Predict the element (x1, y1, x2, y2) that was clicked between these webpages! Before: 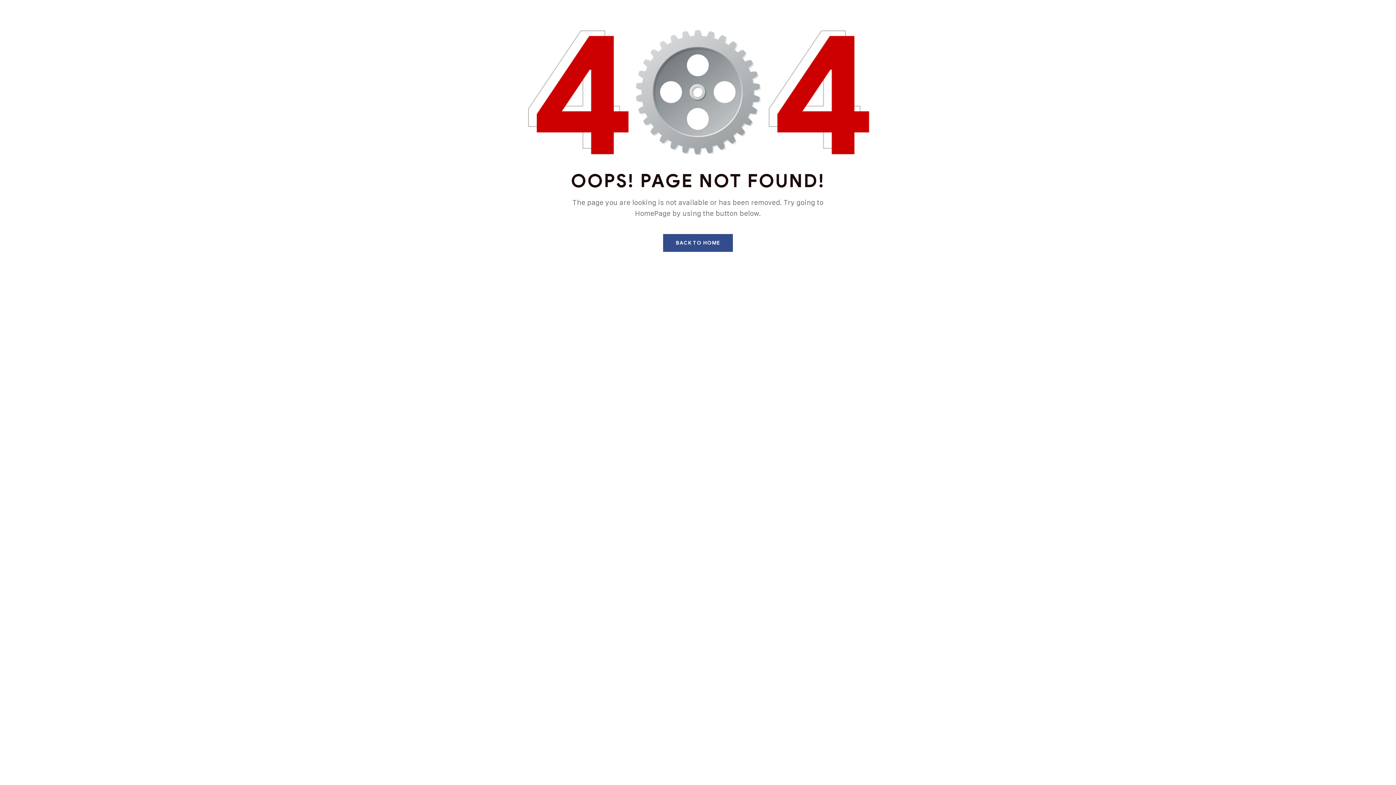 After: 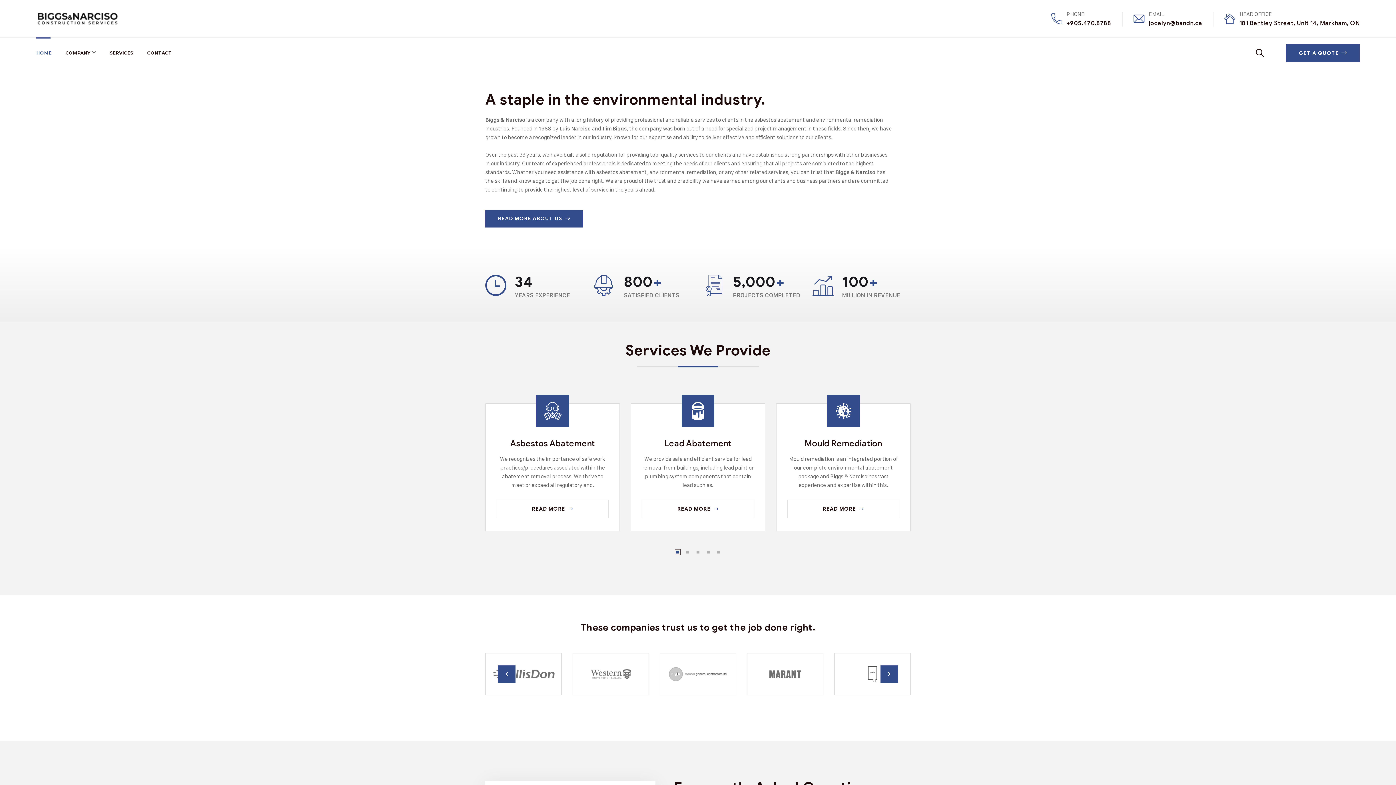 Action: bbox: (663, 234, 732, 251) label: BACK TO HOME